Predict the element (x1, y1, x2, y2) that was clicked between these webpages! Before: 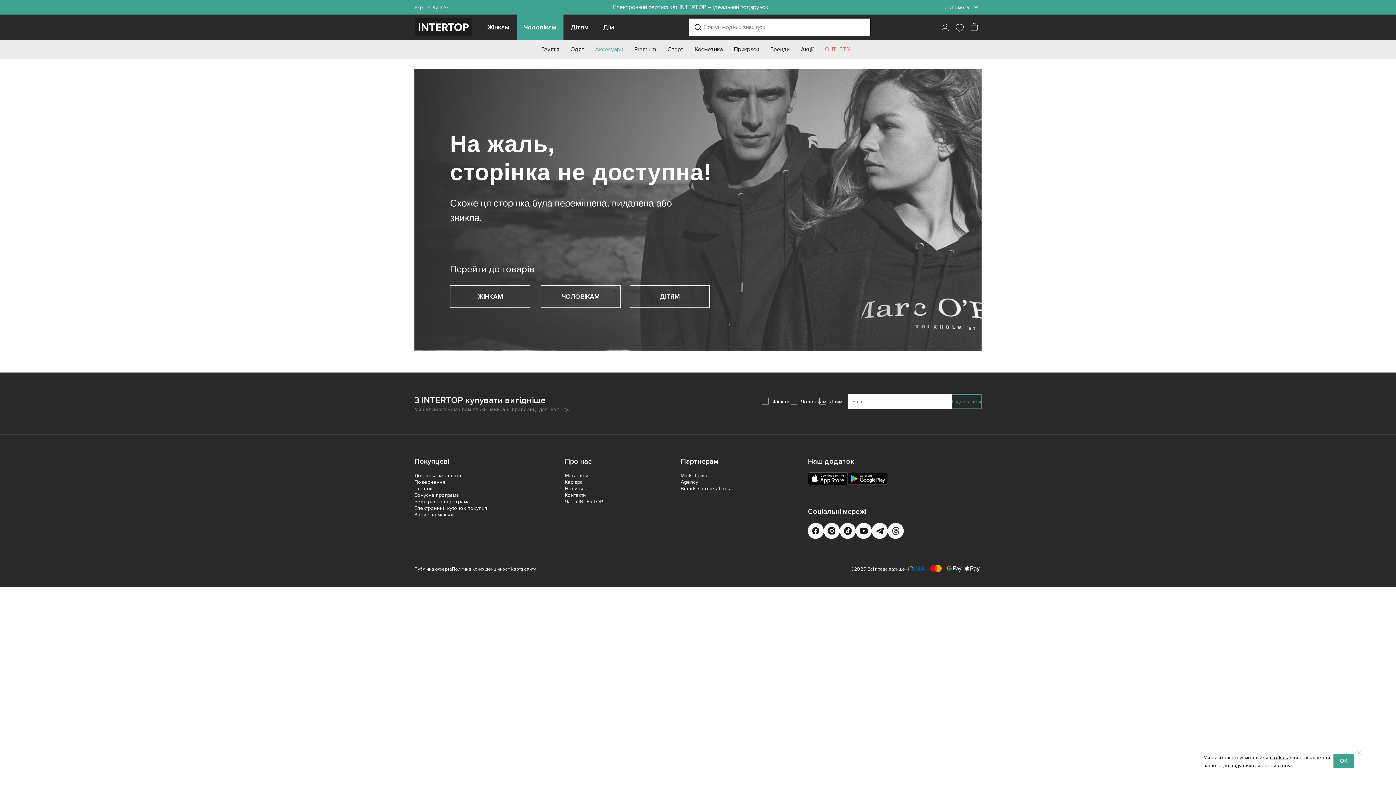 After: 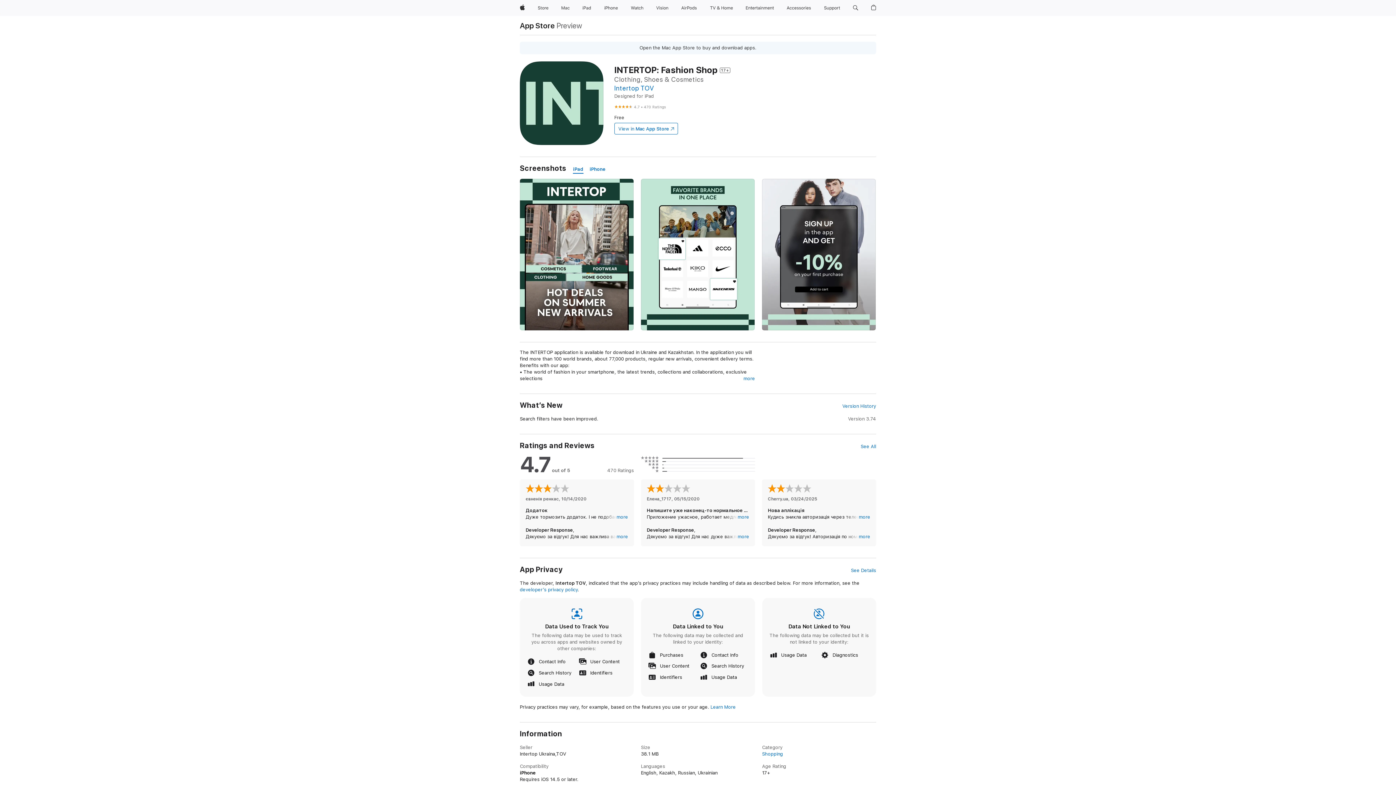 Action: bbox: (808, 472, 848, 484)